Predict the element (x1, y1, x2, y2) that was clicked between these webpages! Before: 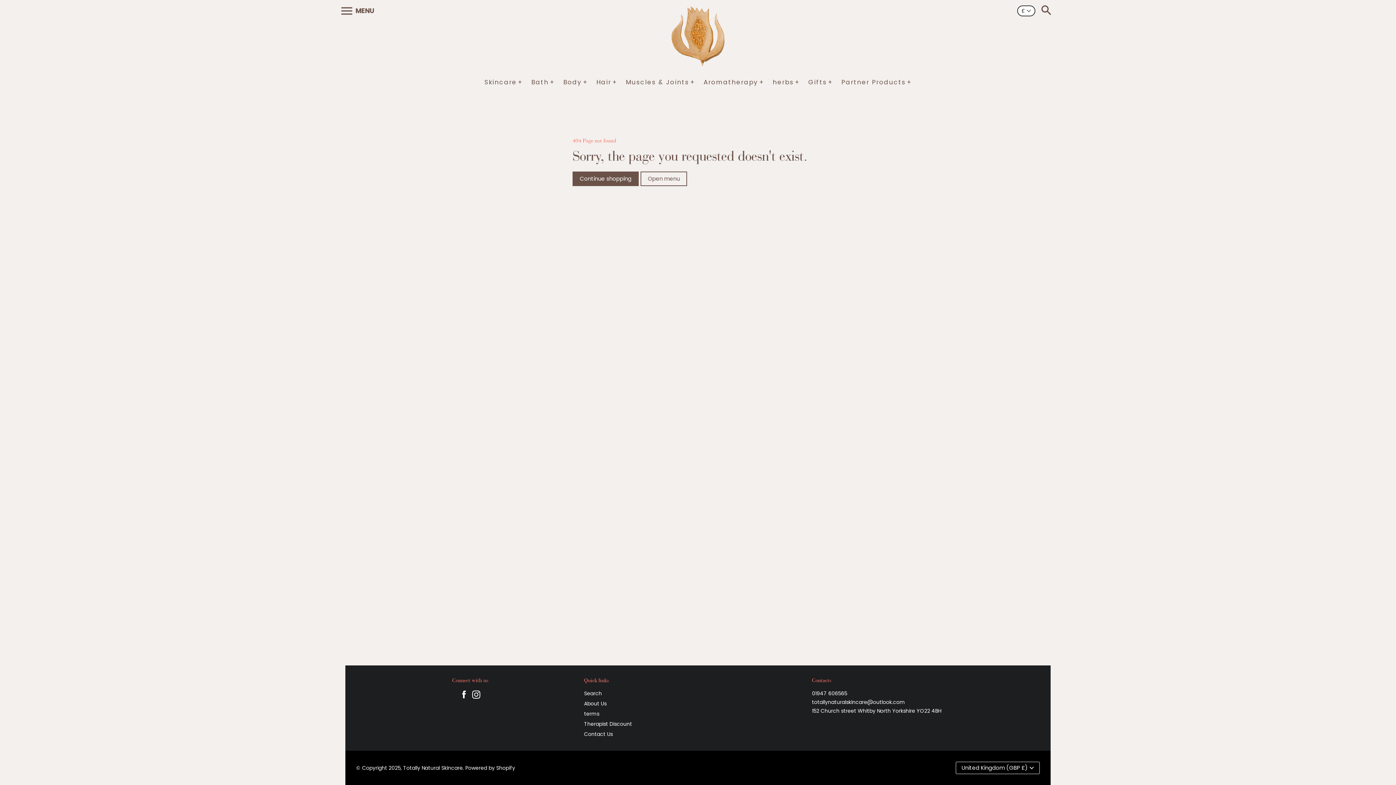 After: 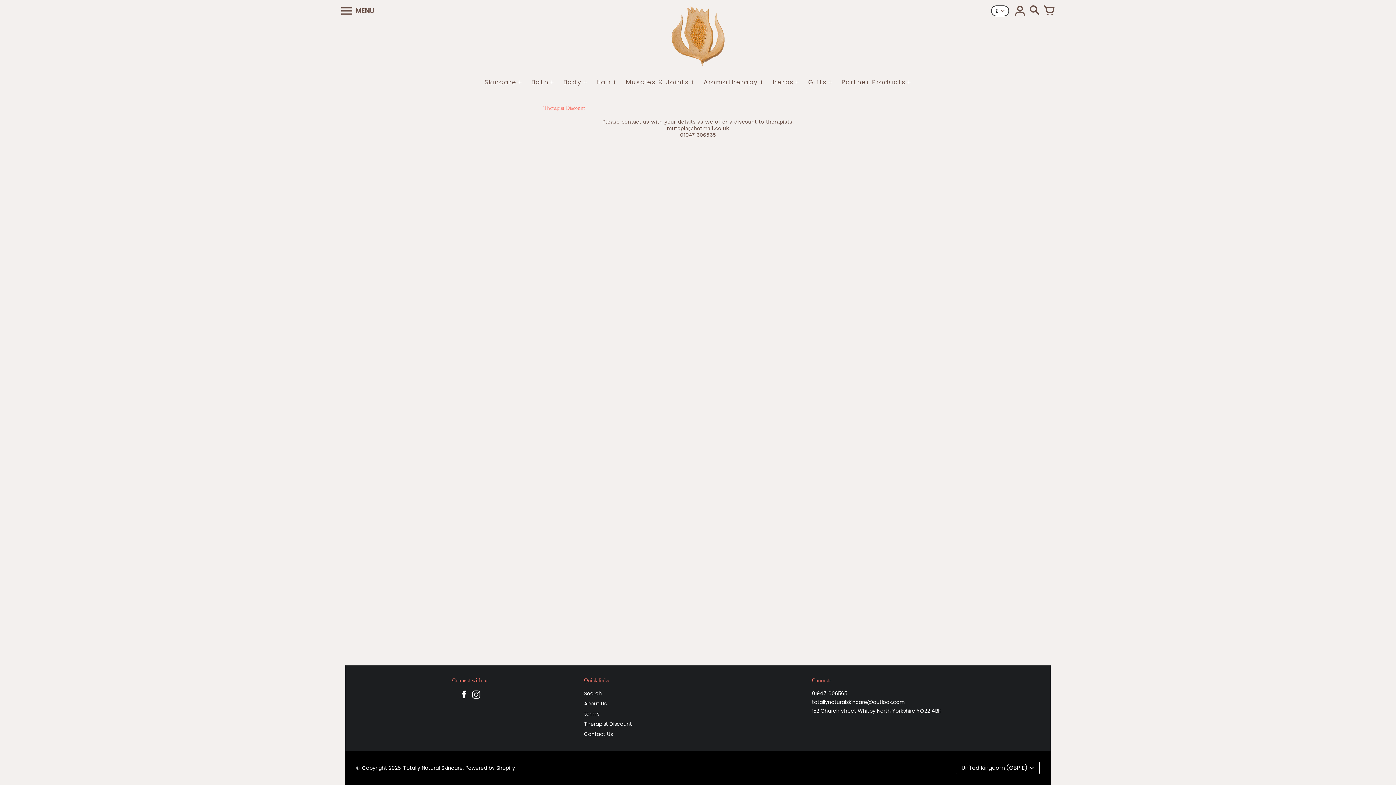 Action: bbox: (584, 720, 632, 728) label: Therapist Discount